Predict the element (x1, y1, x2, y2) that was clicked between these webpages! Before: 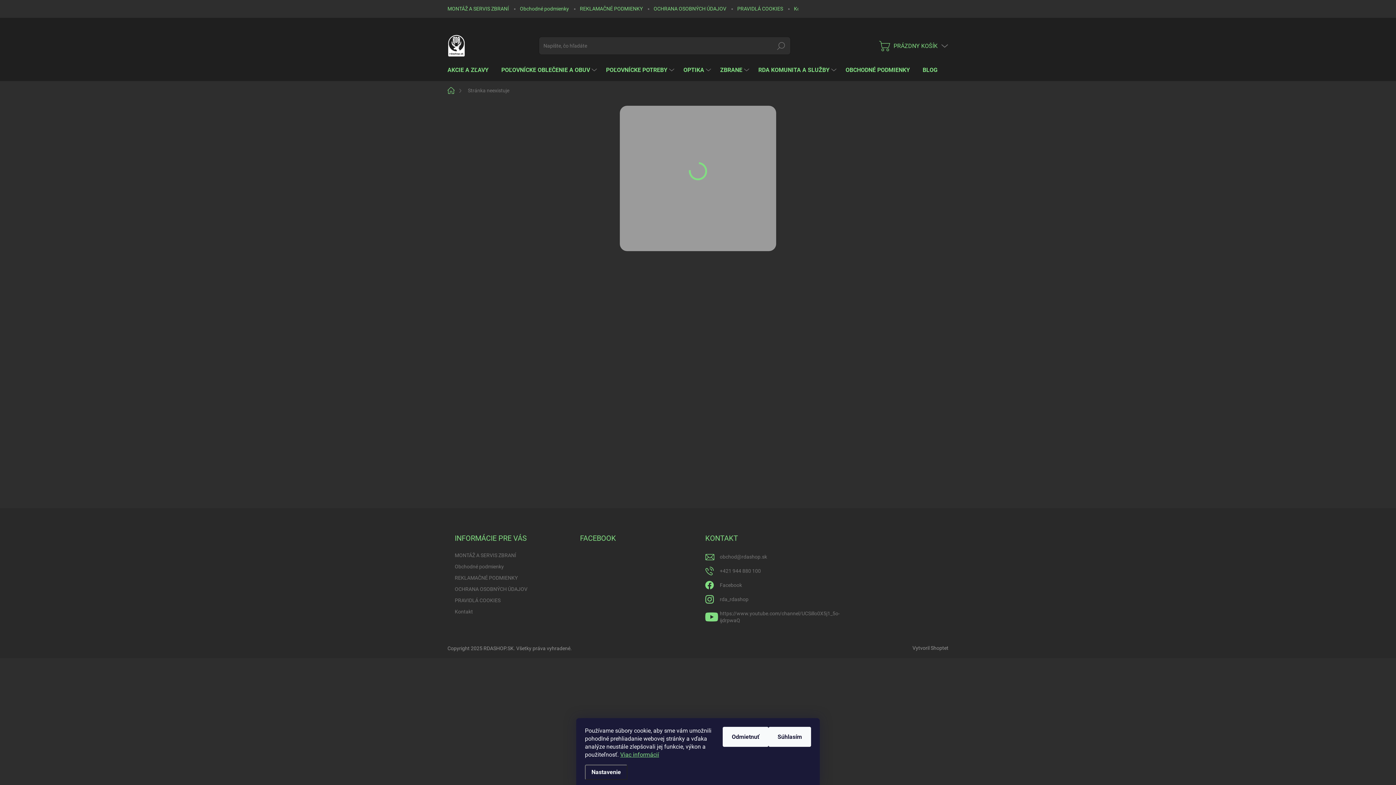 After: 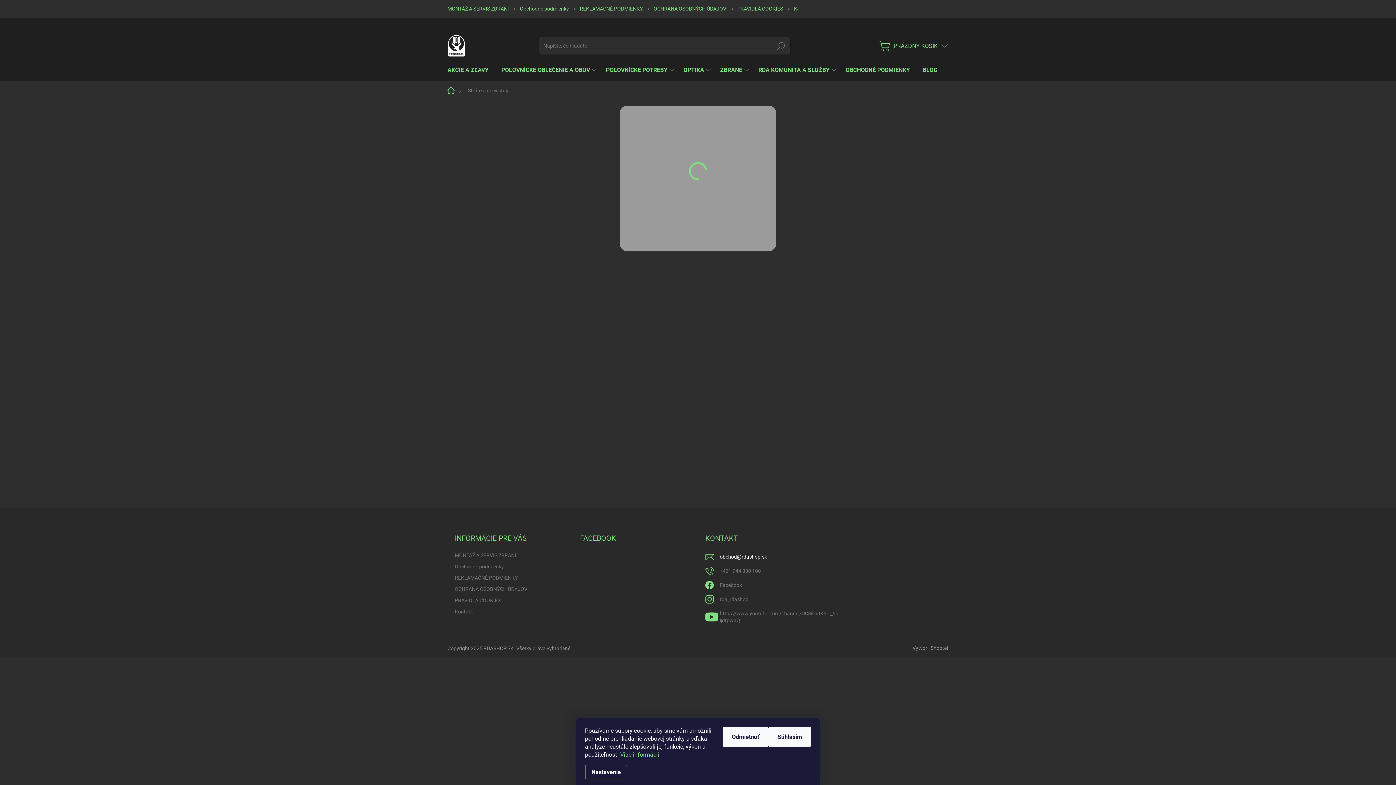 Action: label: obchod@rdashop.sk bbox: (720, 552, 767, 562)